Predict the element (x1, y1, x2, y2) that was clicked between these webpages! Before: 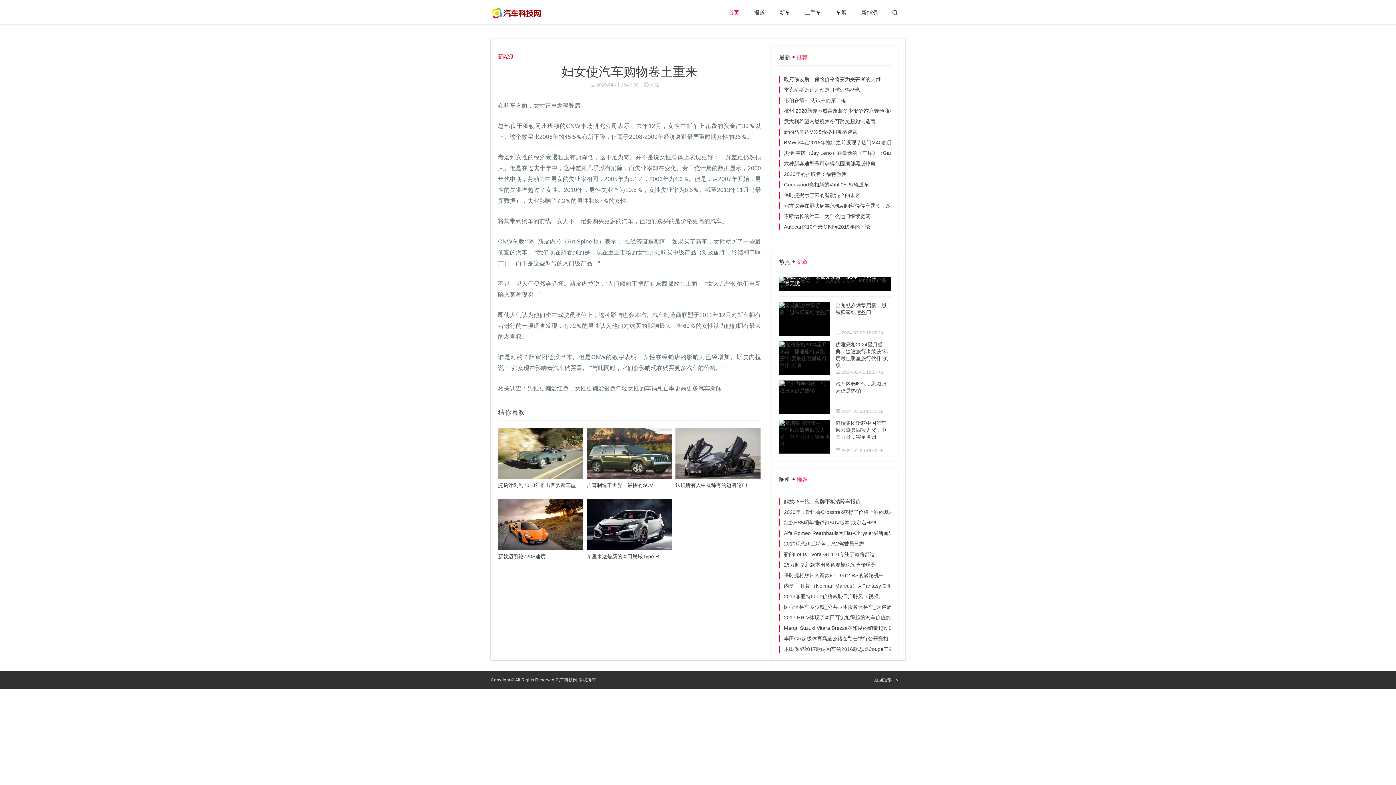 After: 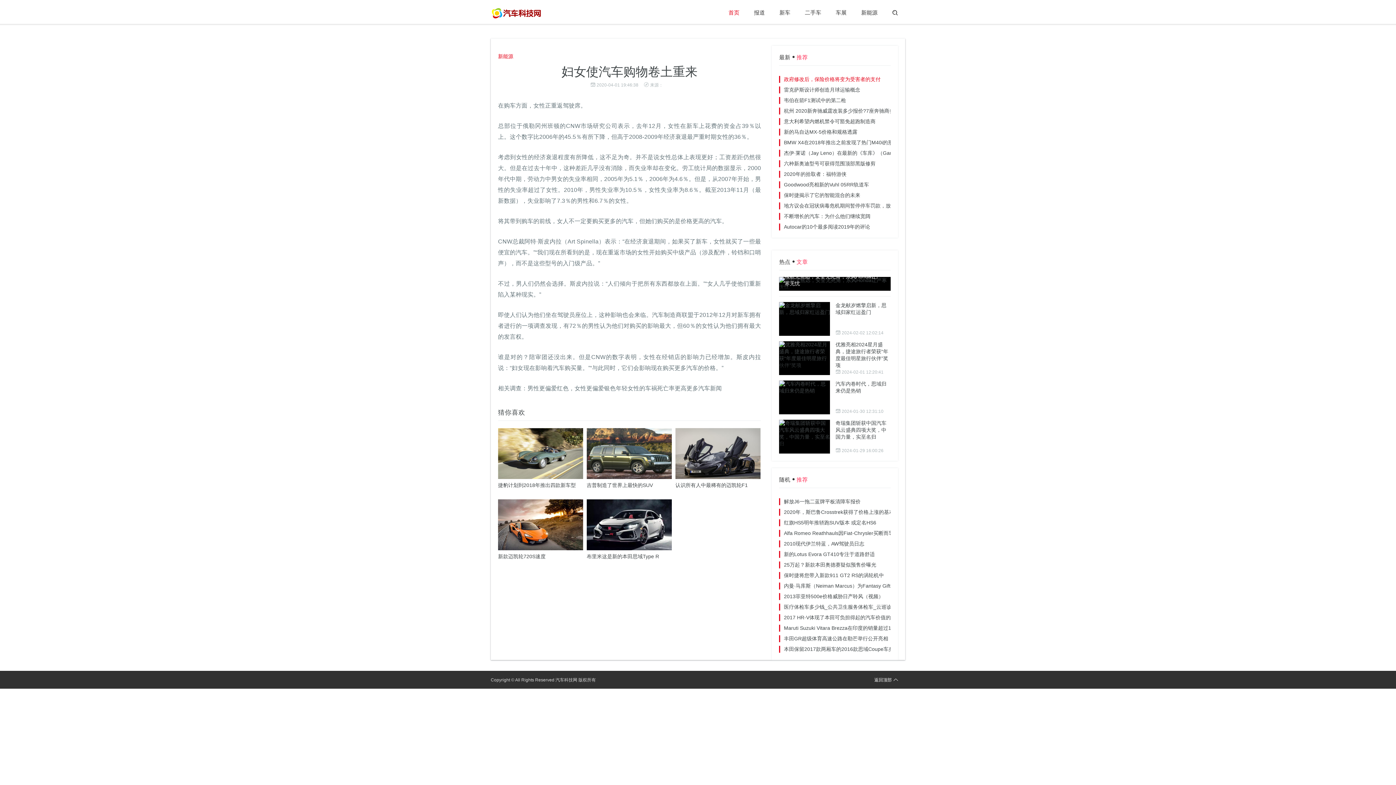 Action: label: 政府修改后，保险价格将变为受害者的支付 bbox: (784, 76, 880, 82)